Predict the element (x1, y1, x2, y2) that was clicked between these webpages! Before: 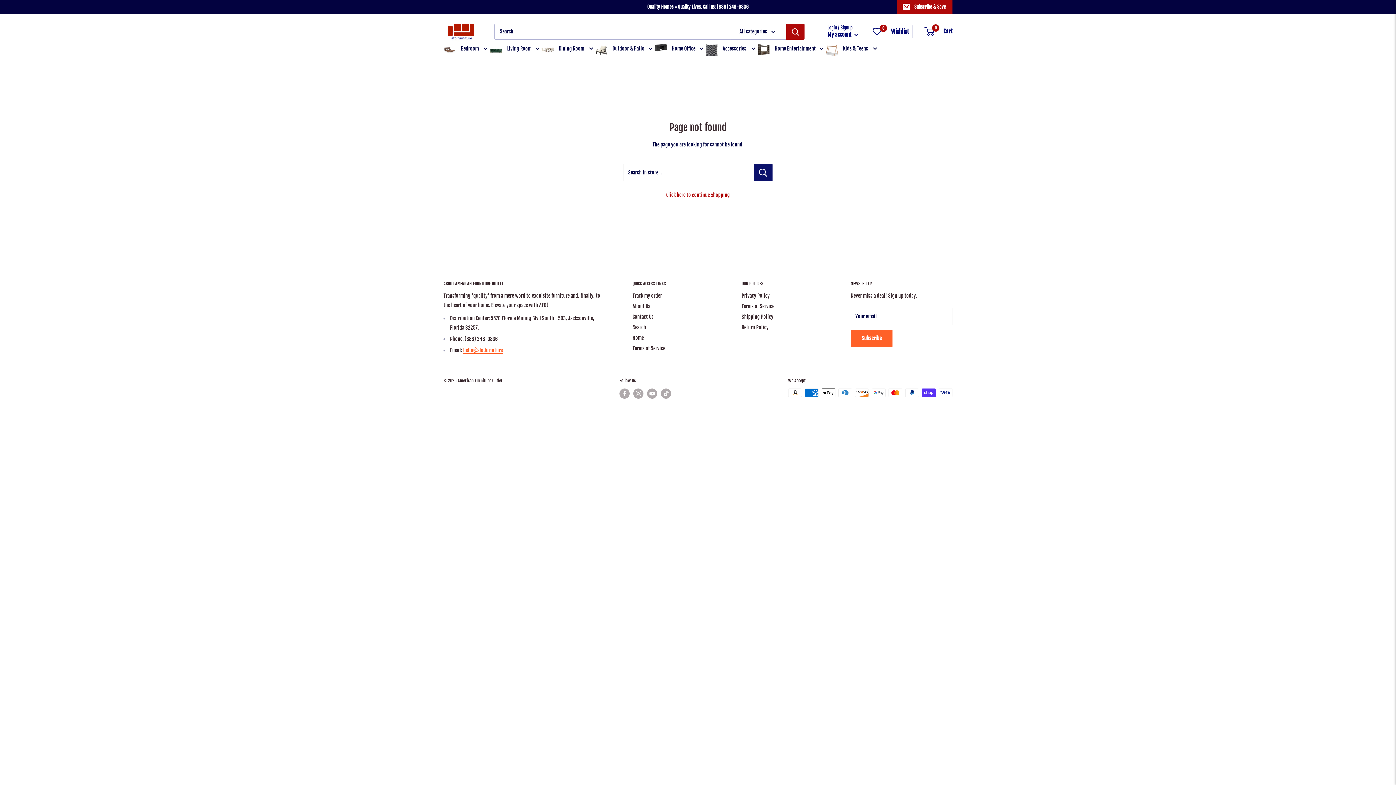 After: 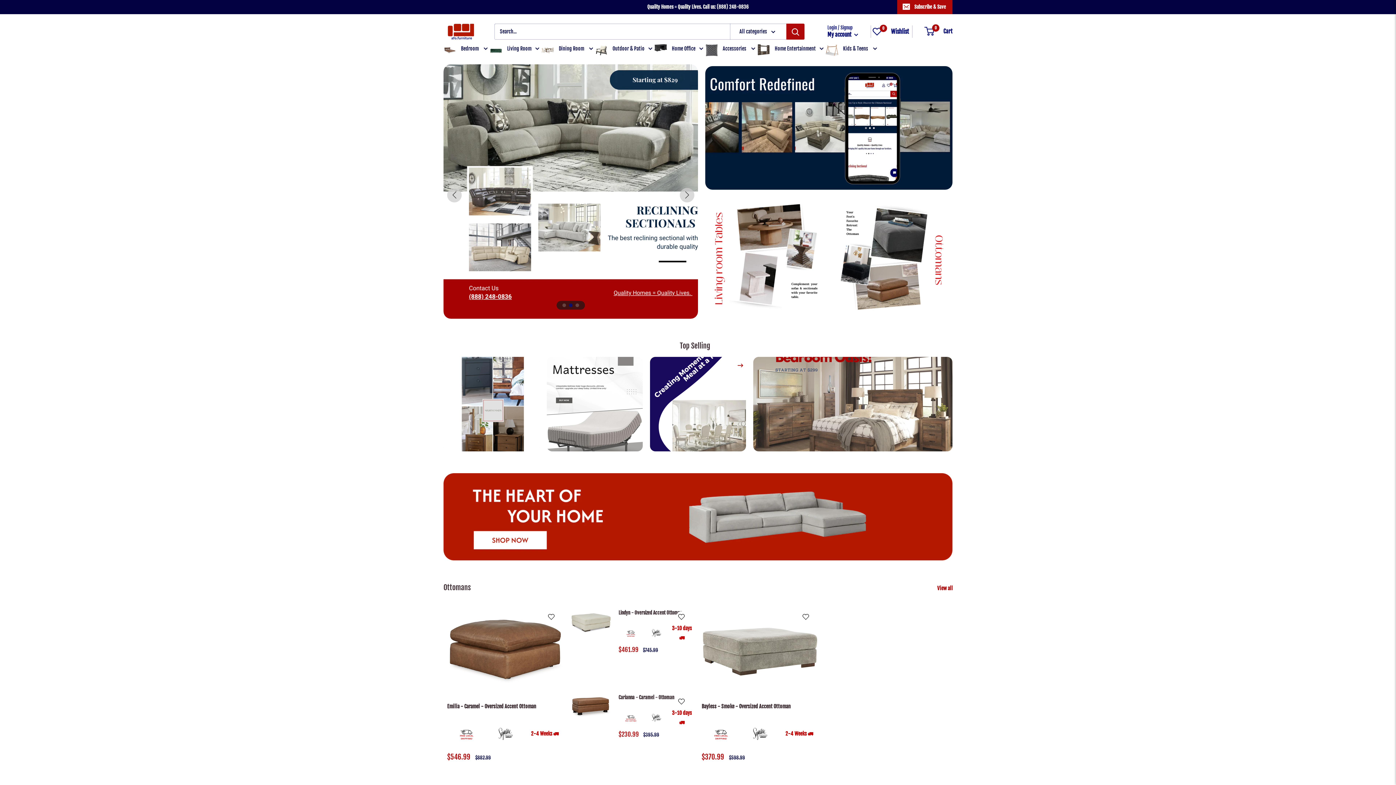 Action: bbox: (443, 21, 480, 42) label: American Furniture Outlet